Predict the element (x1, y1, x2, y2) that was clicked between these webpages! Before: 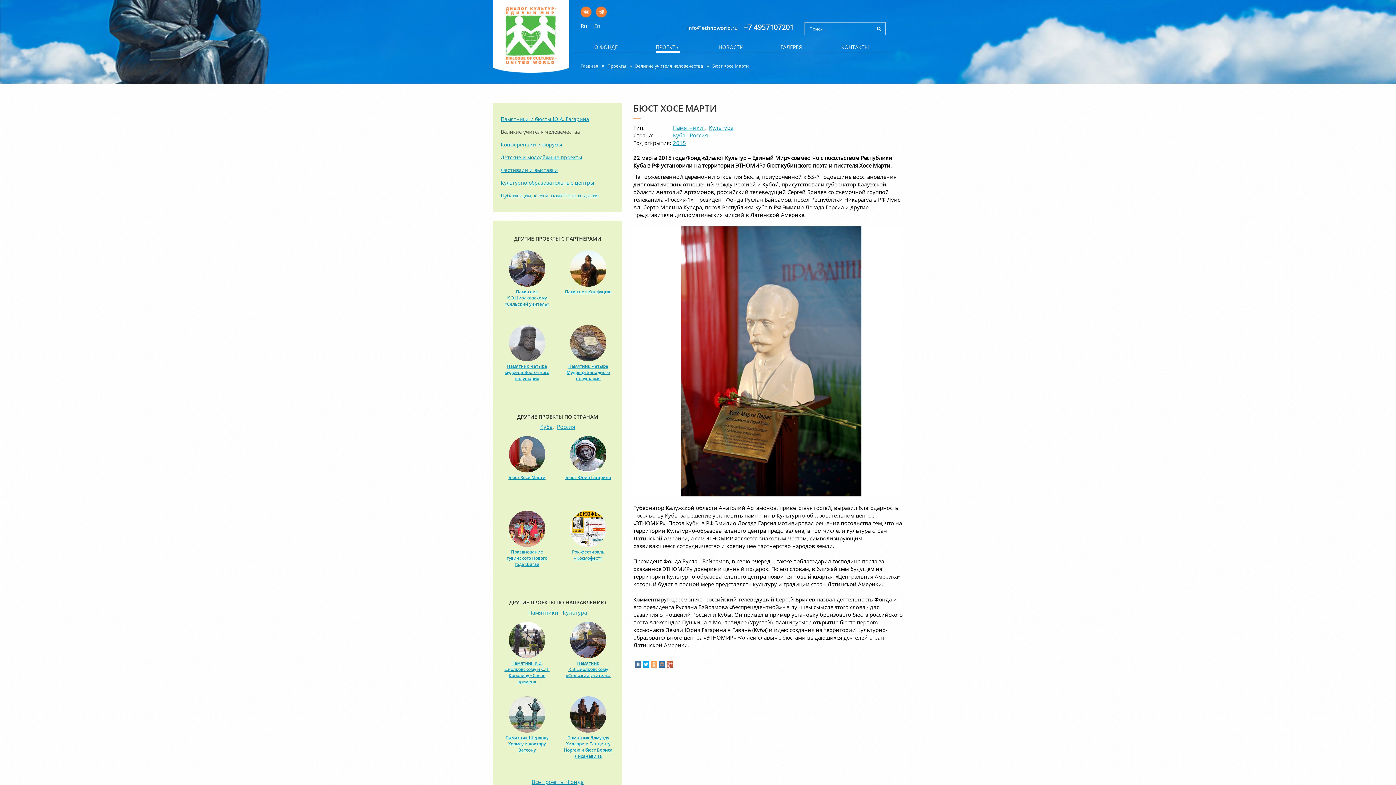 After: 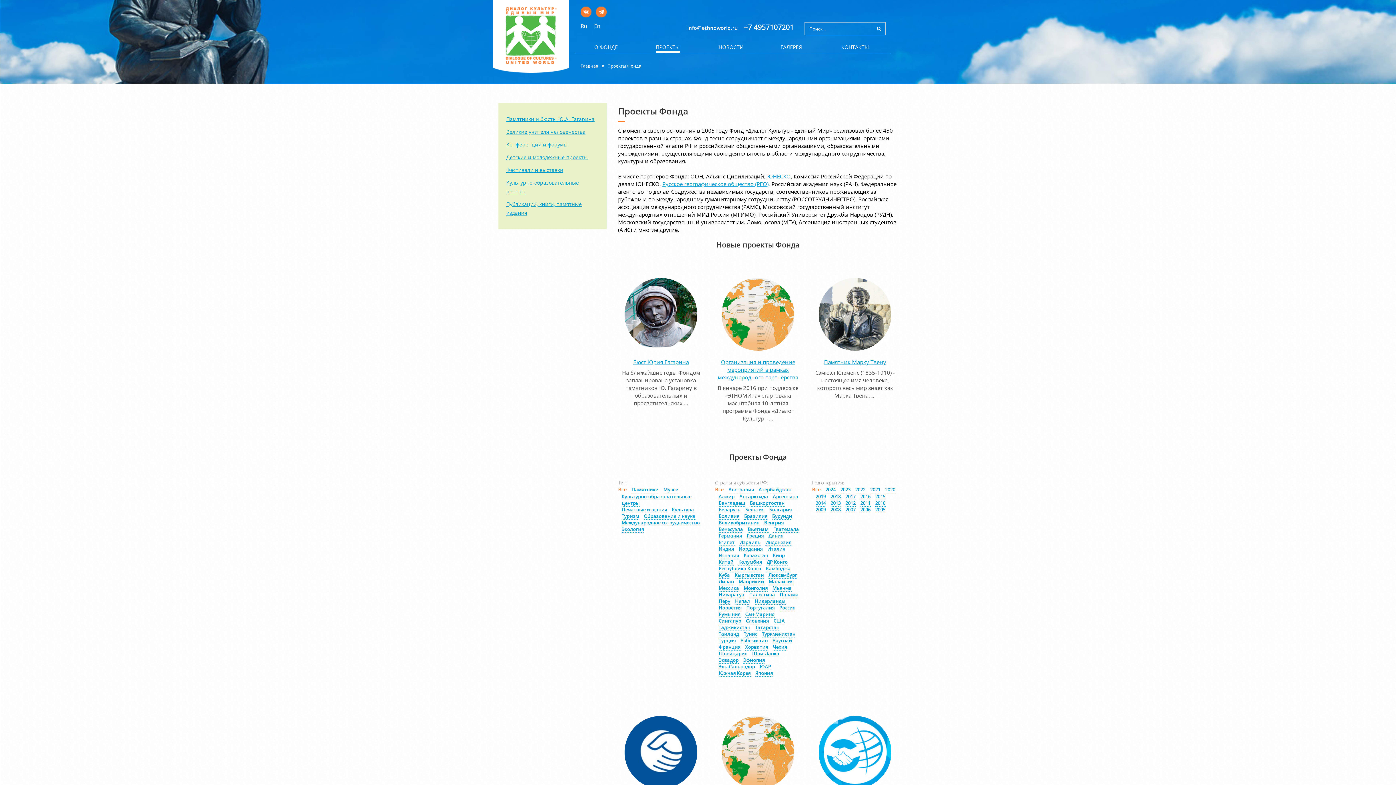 Action: label: Проекты bbox: (607, 62, 626, 69)